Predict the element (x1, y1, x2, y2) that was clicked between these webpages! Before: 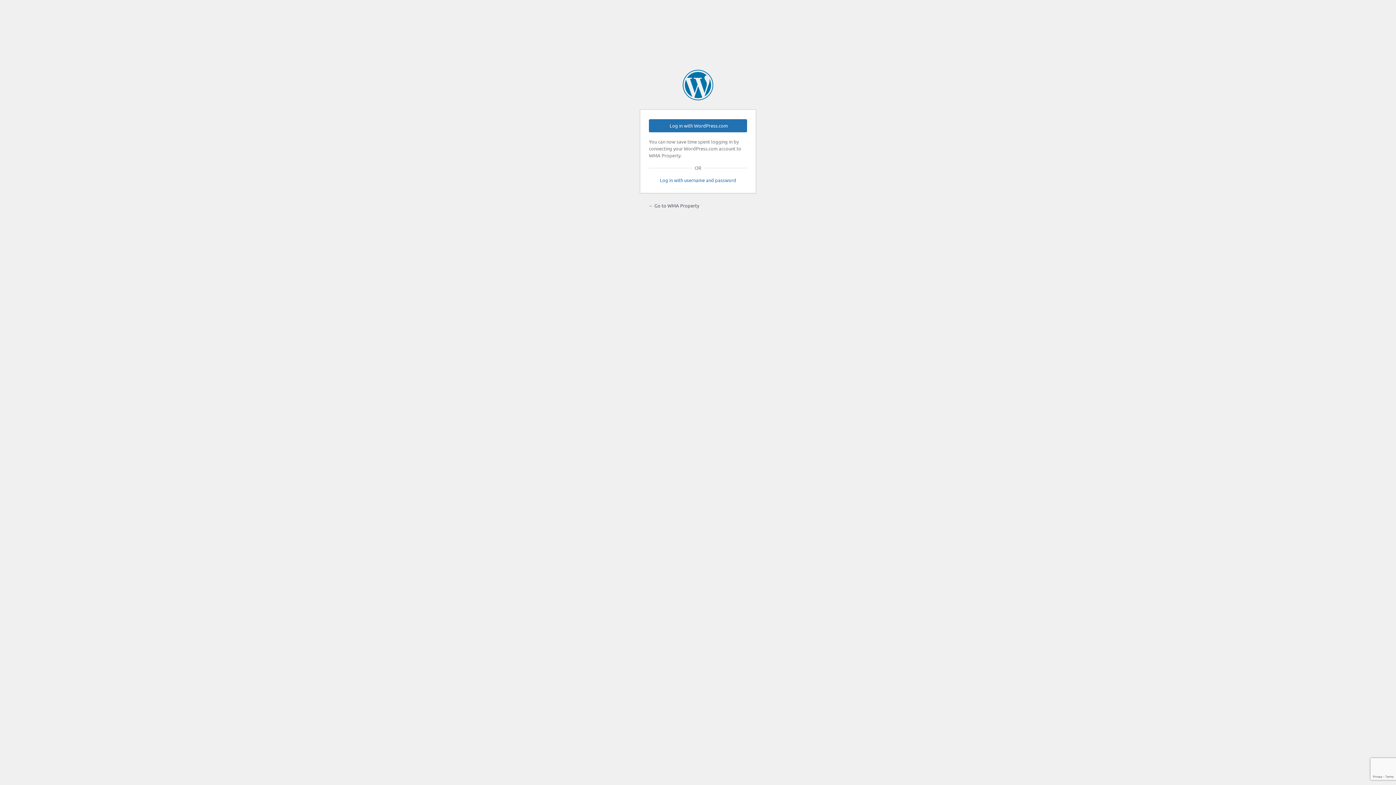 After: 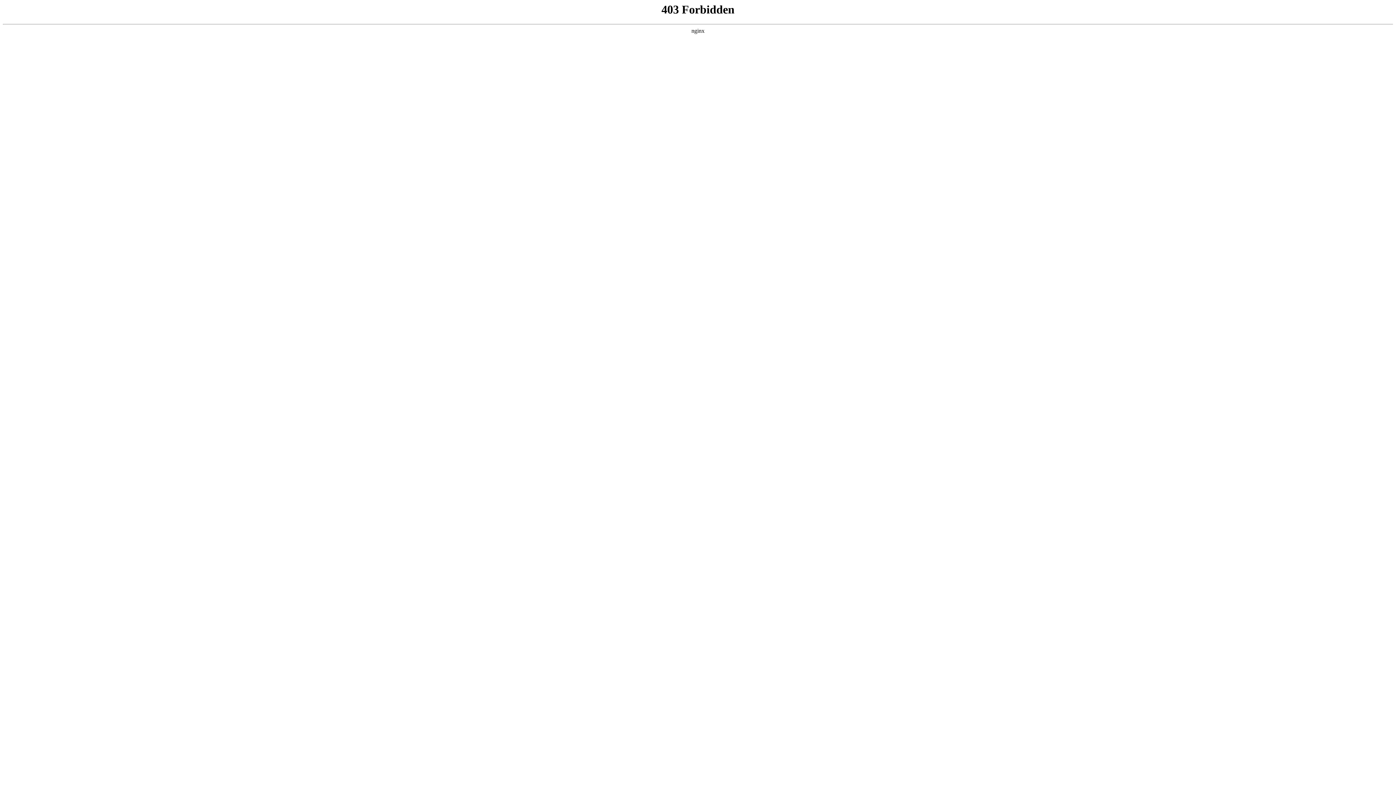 Action: label: Powered by WordPress bbox: (682, 69, 713, 100)